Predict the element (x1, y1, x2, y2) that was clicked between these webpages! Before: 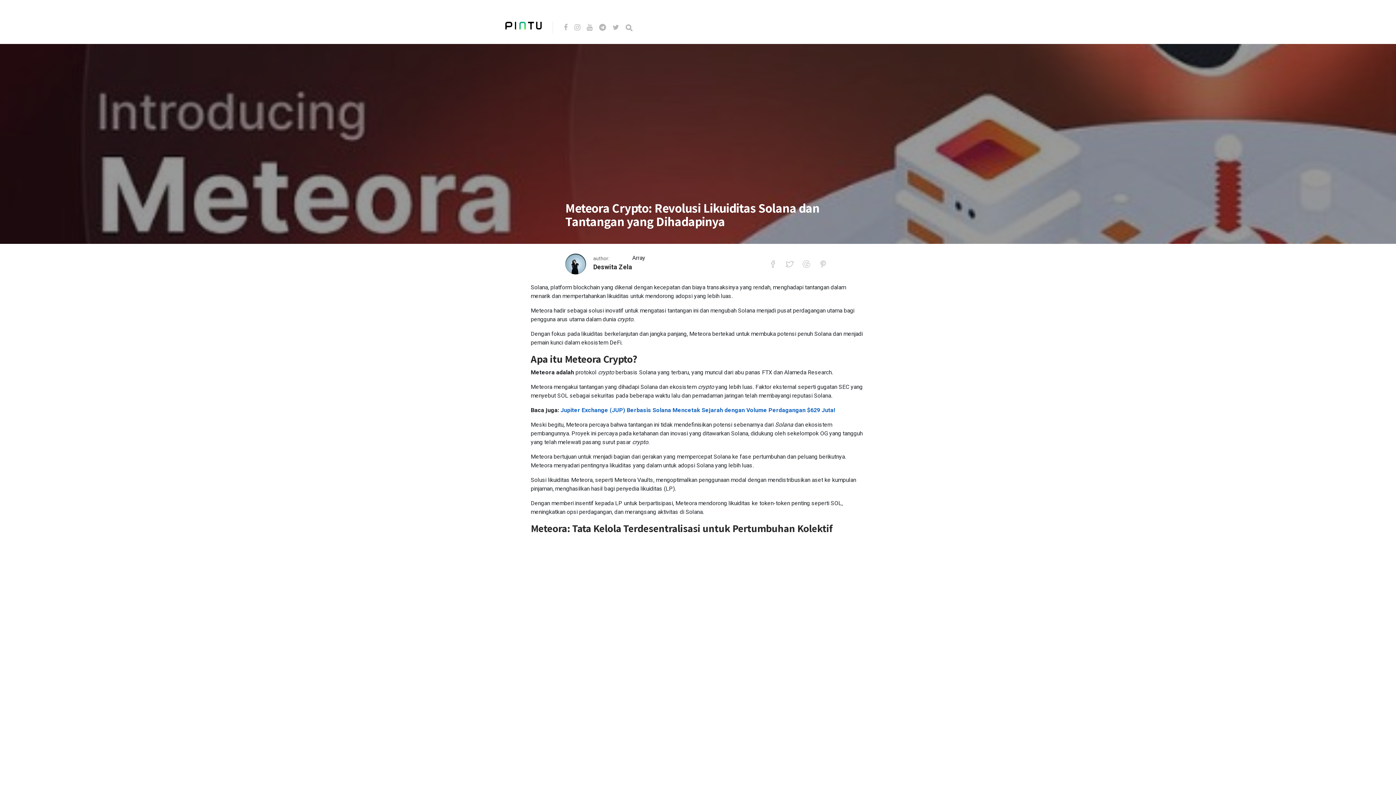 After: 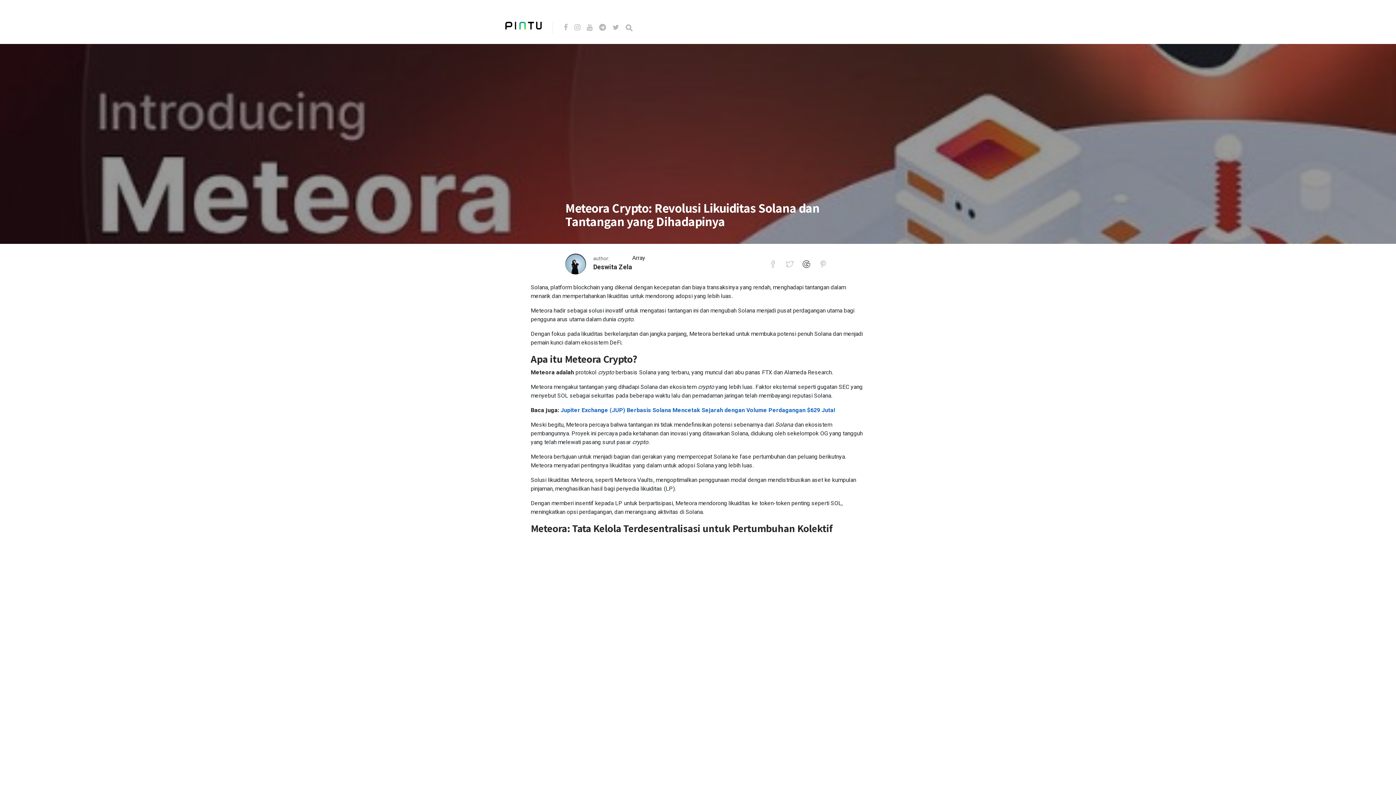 Action: bbox: (802, 260, 819, 268)